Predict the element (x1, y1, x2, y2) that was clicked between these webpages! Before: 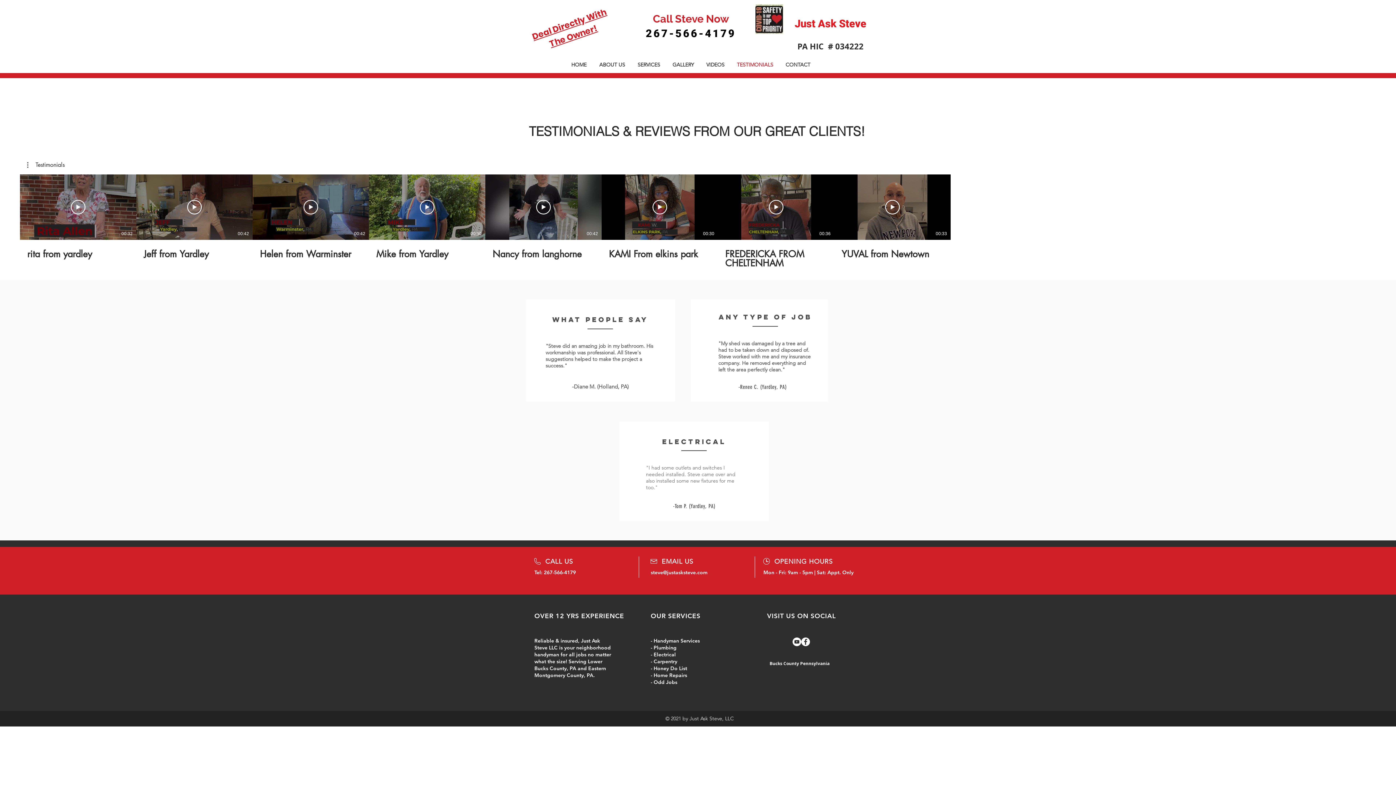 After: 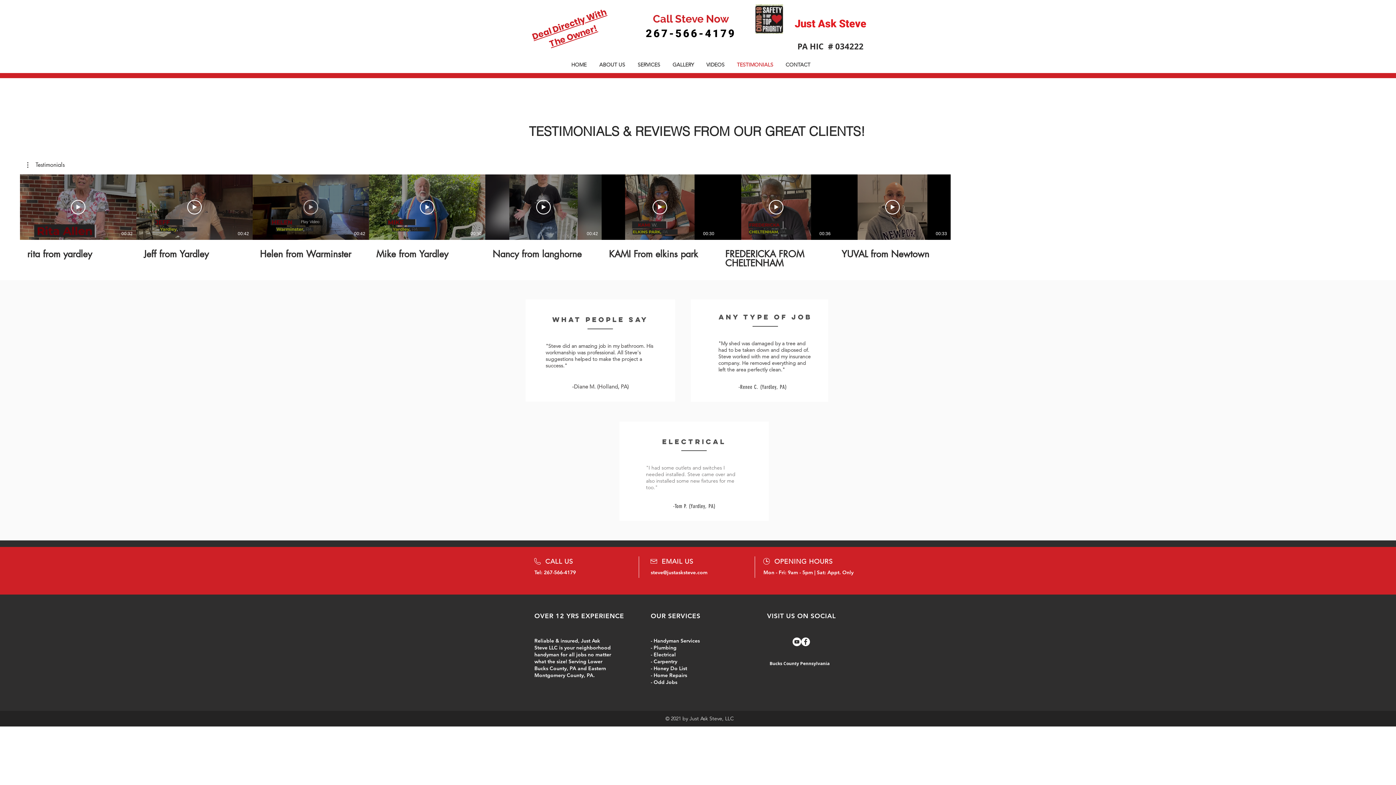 Action: bbox: (303, 200, 318, 214) label: Play Video